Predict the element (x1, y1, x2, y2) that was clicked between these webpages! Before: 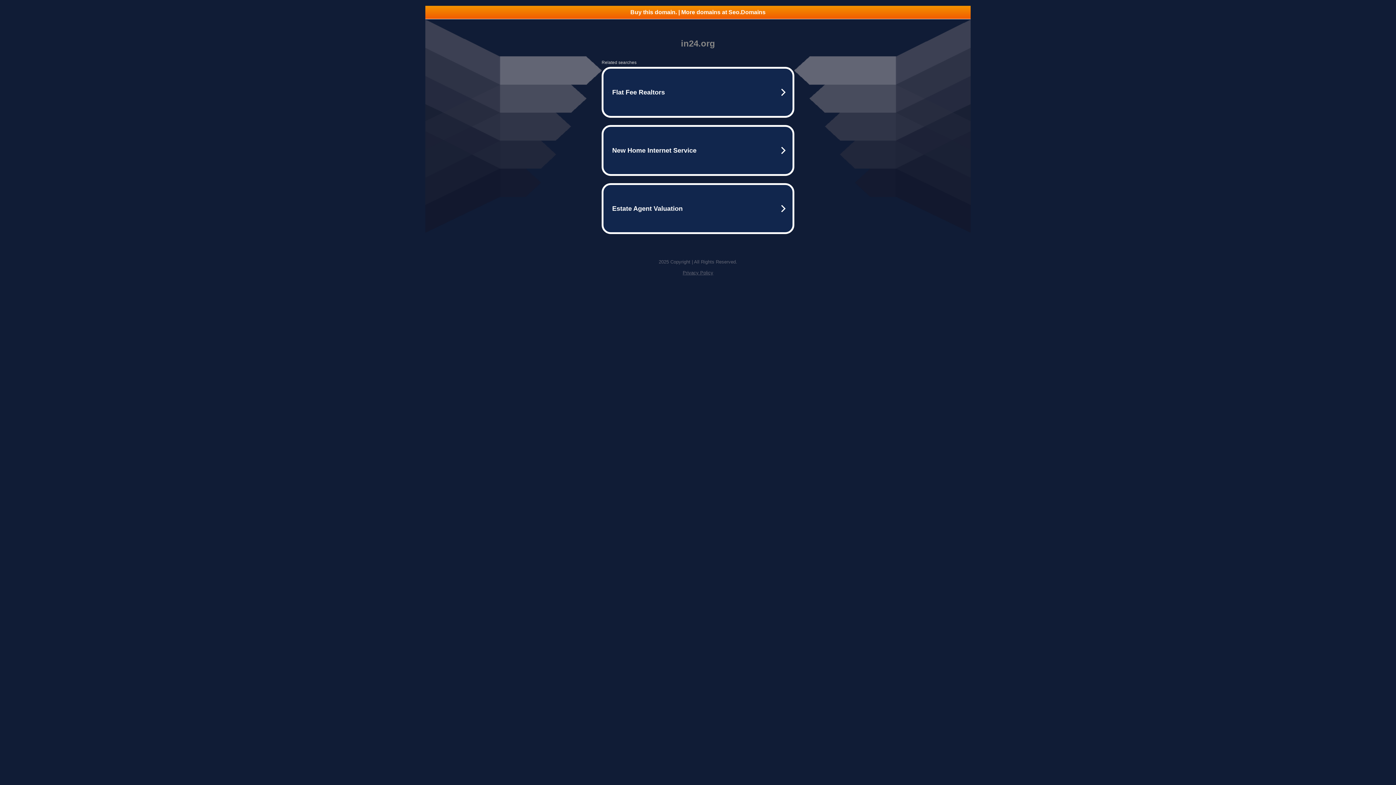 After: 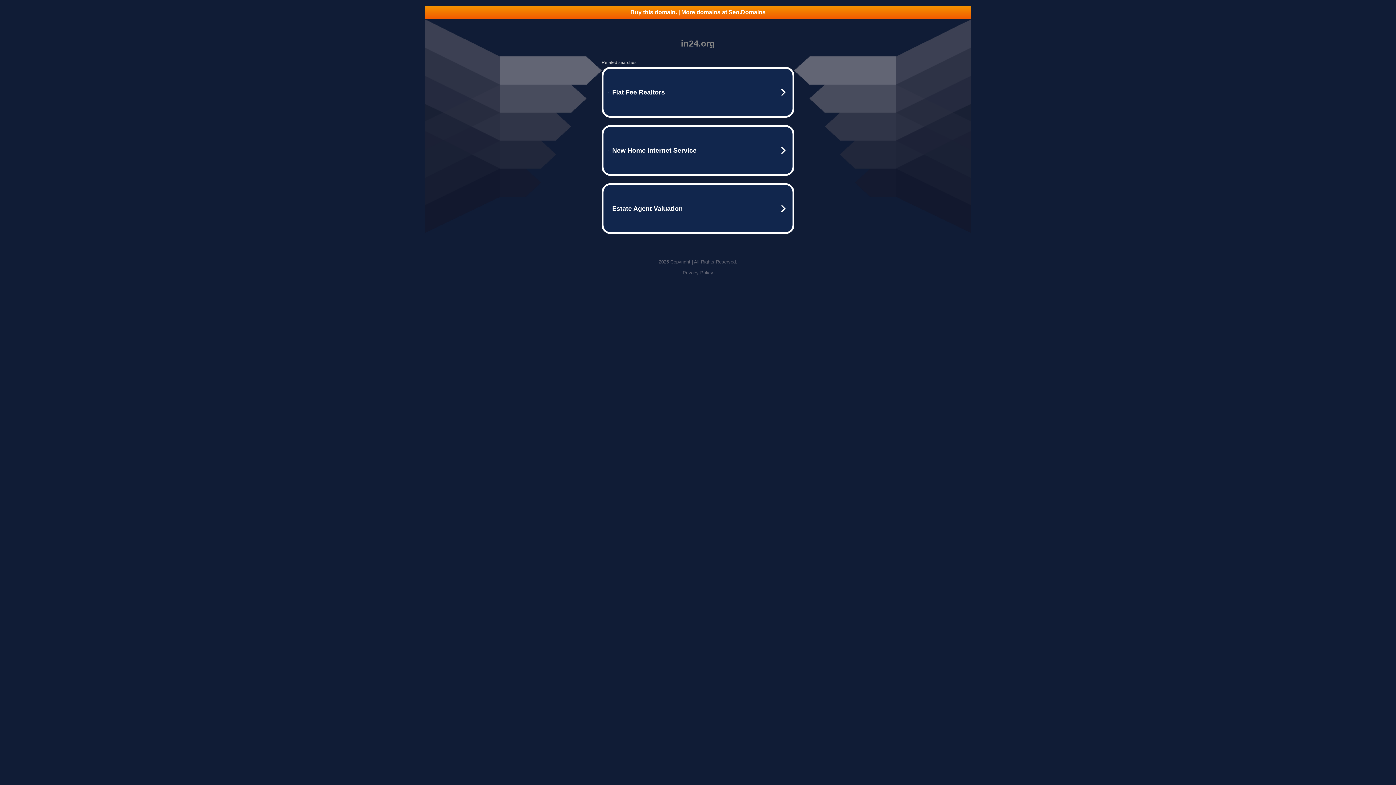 Action: bbox: (425, 5, 970, 18) label: Buy this domain. | More domains at Seo.Domains